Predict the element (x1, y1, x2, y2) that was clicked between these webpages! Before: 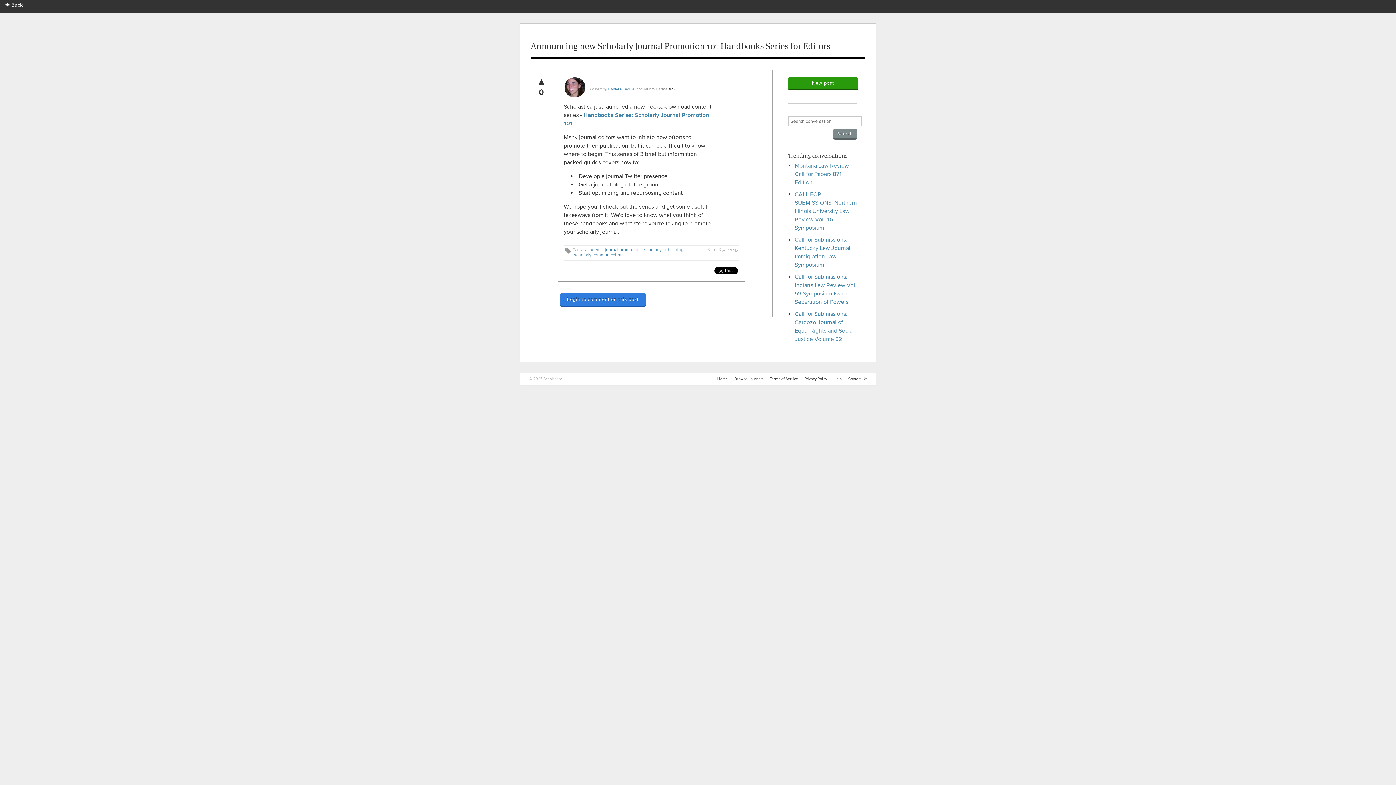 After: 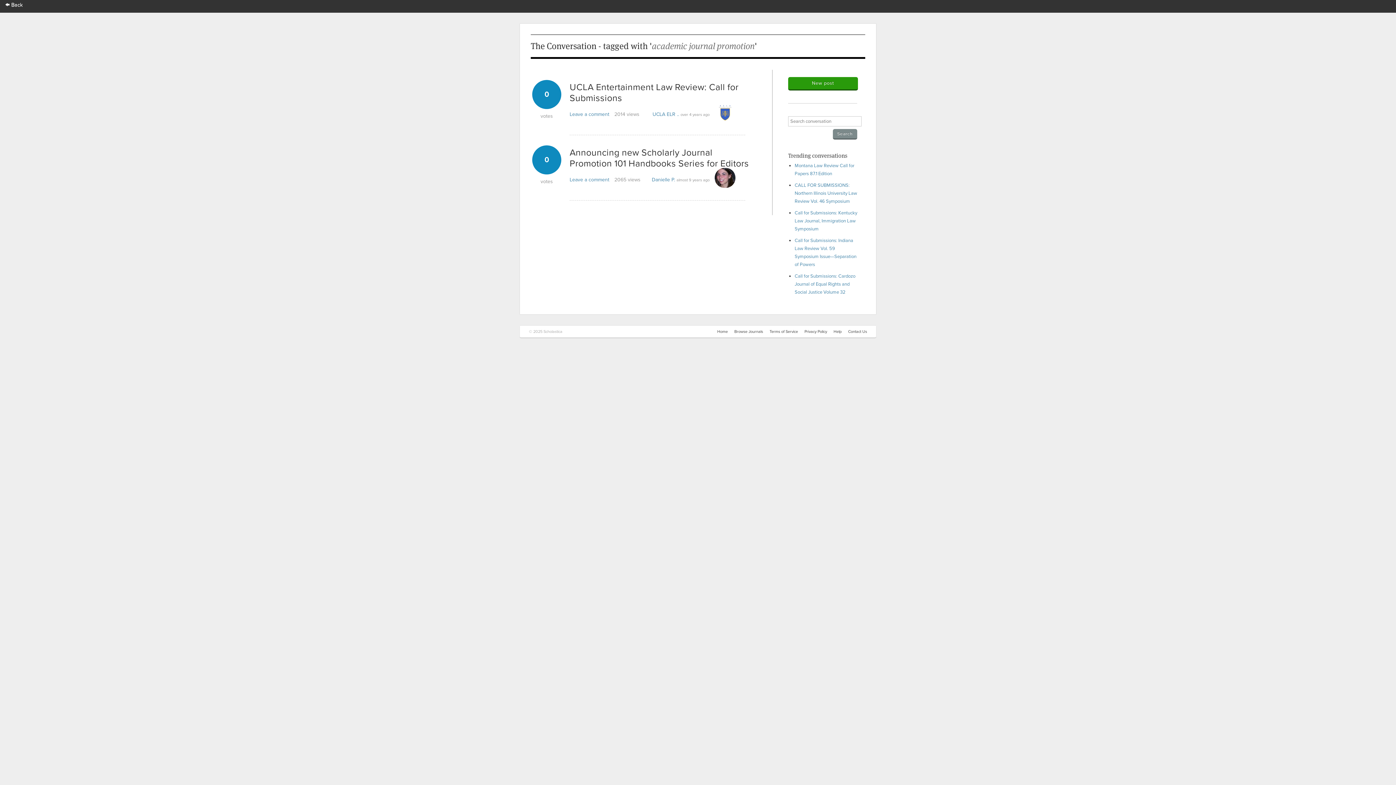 Action: bbox: (585, 247, 640, 252) label: academic journal promotion